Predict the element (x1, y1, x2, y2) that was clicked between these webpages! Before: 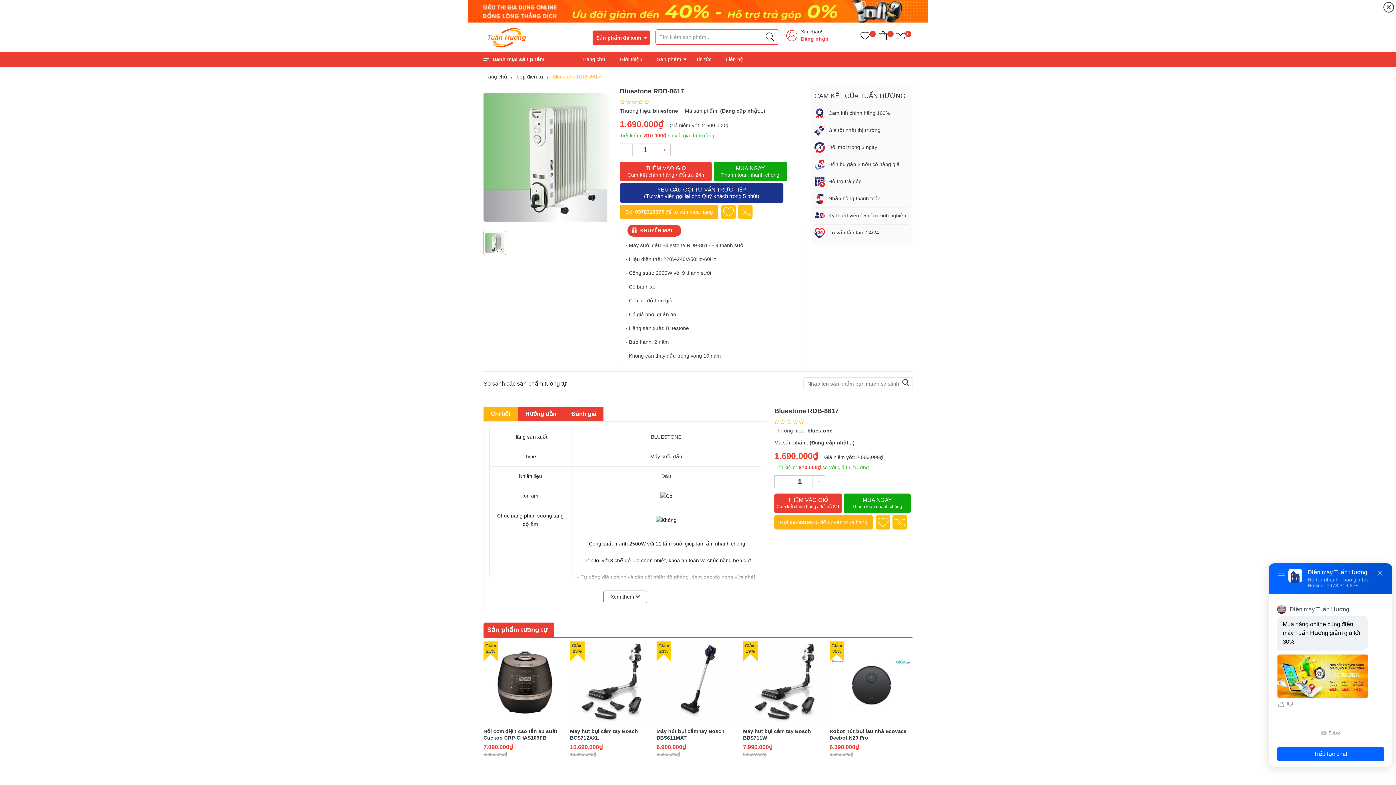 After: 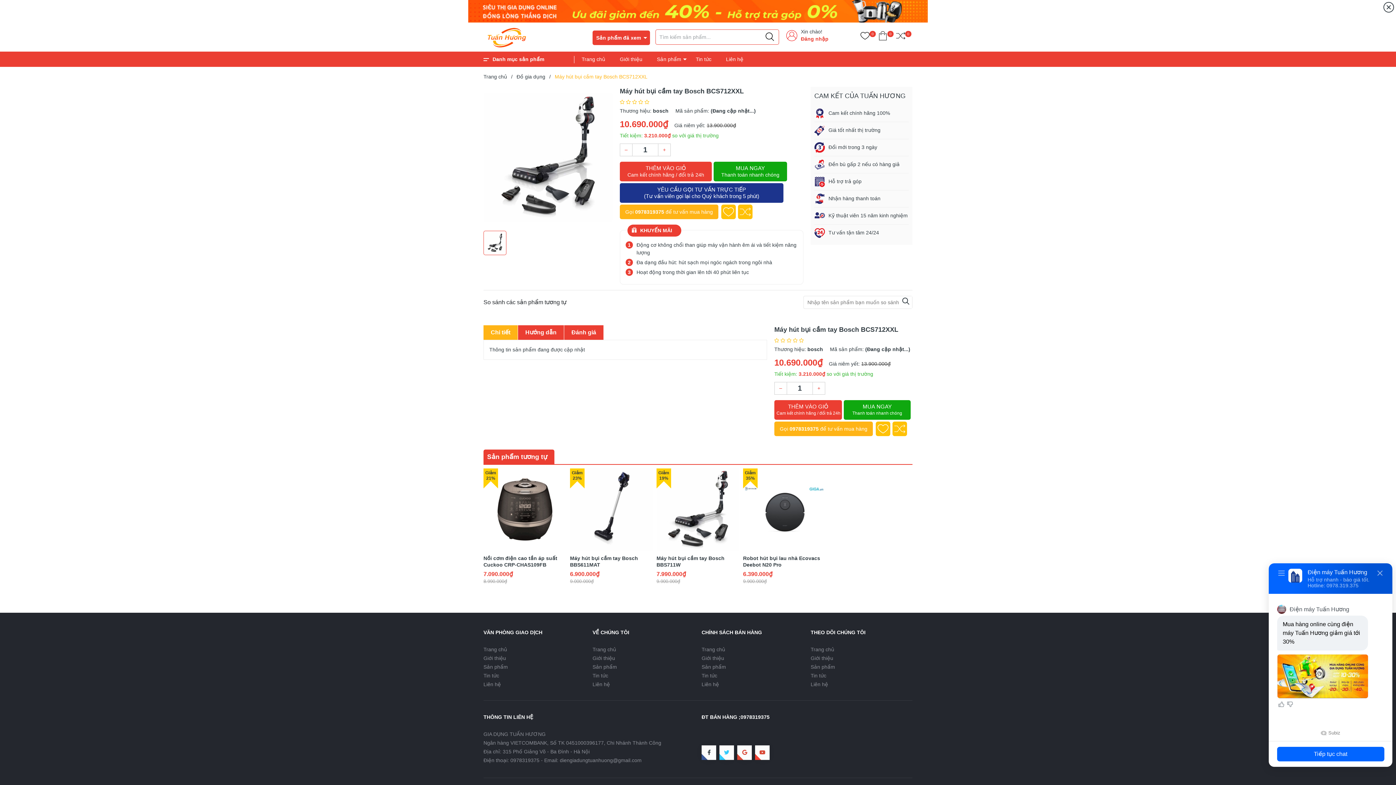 Action: bbox: (570, 636, 653, 719)